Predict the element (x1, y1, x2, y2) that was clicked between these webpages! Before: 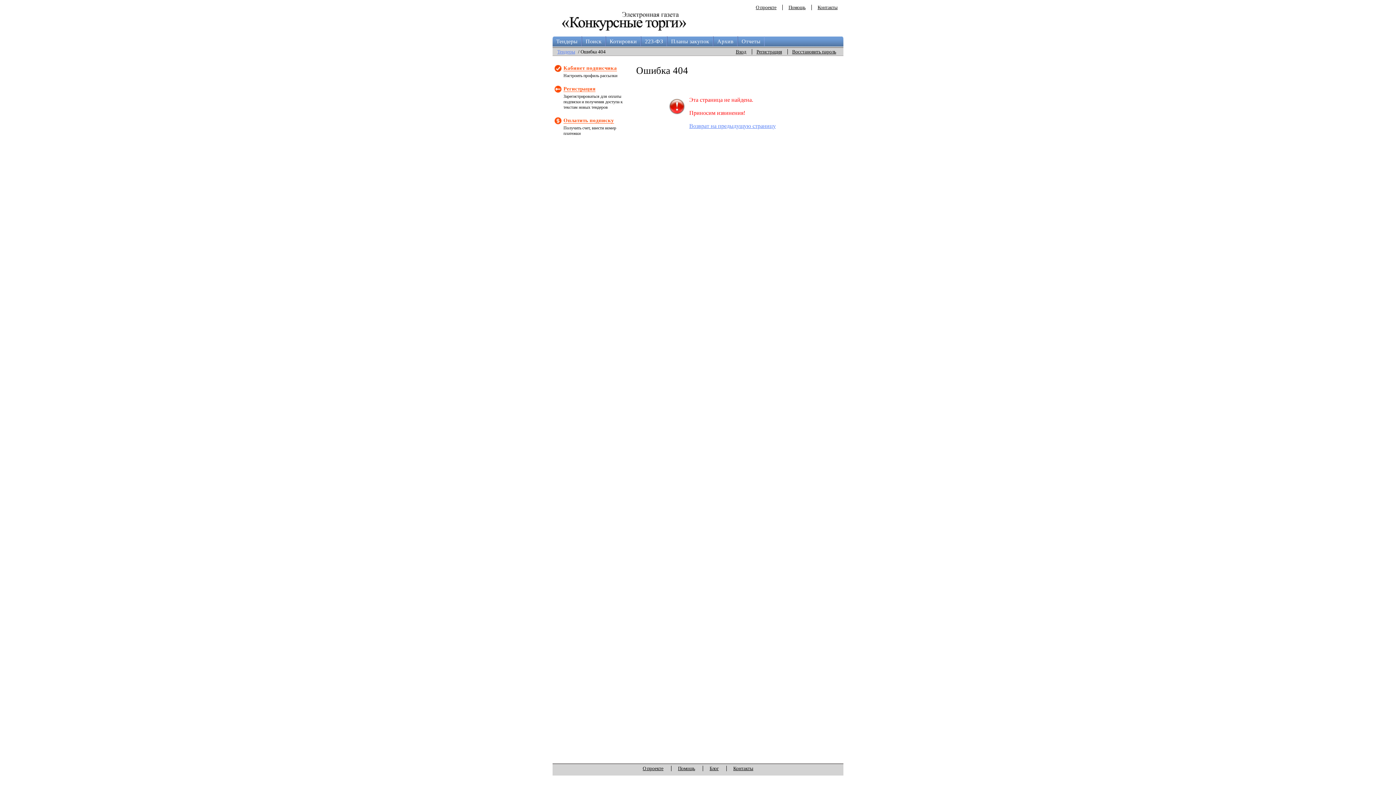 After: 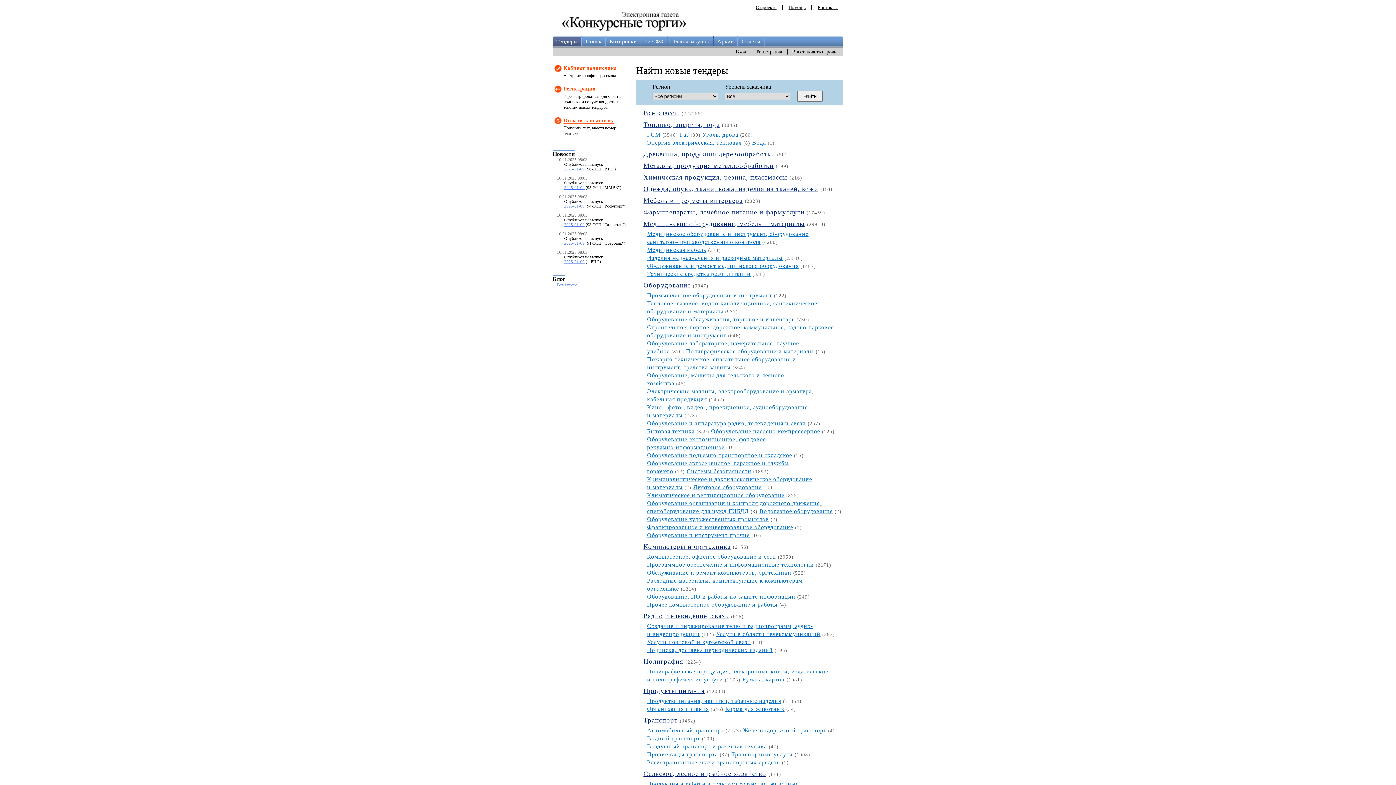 Action: bbox: (552, 4, 708, 36)